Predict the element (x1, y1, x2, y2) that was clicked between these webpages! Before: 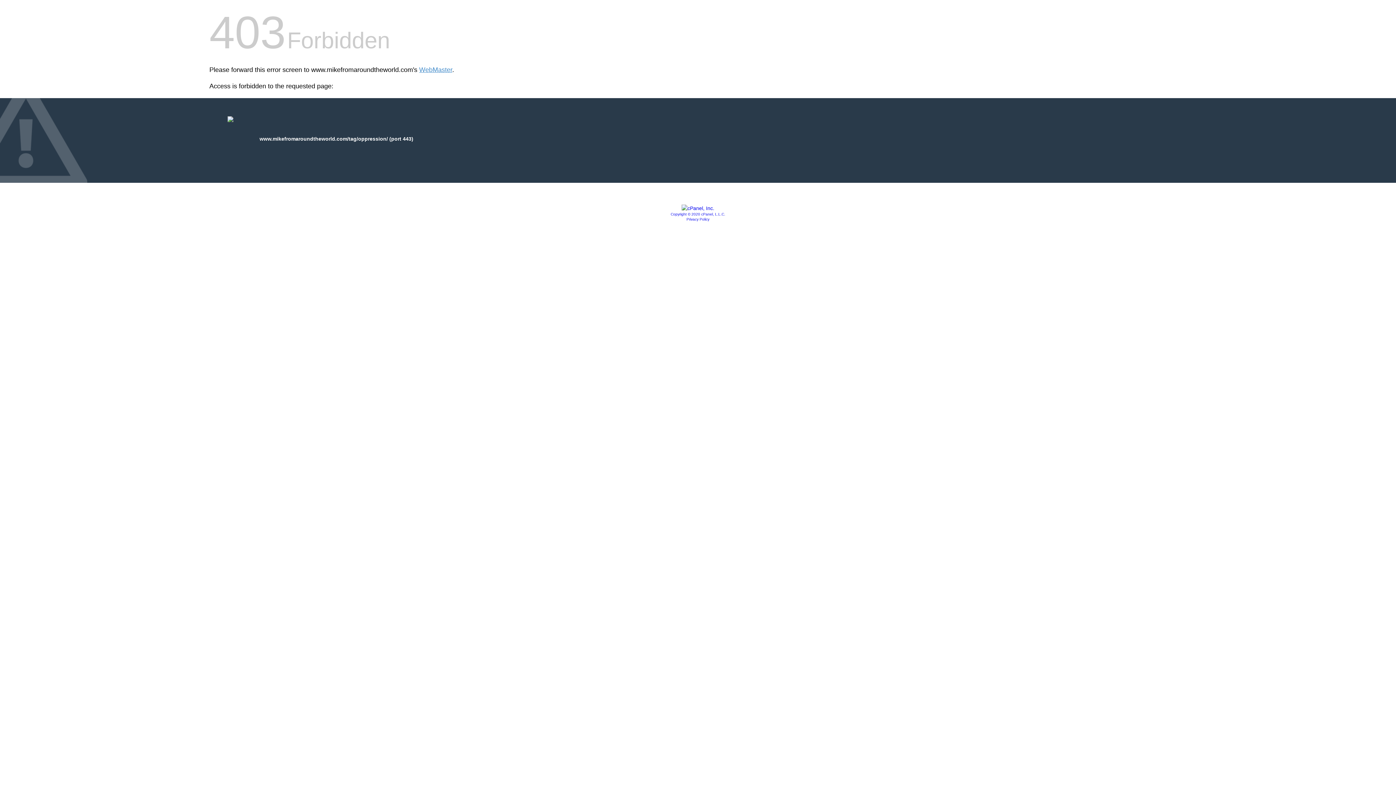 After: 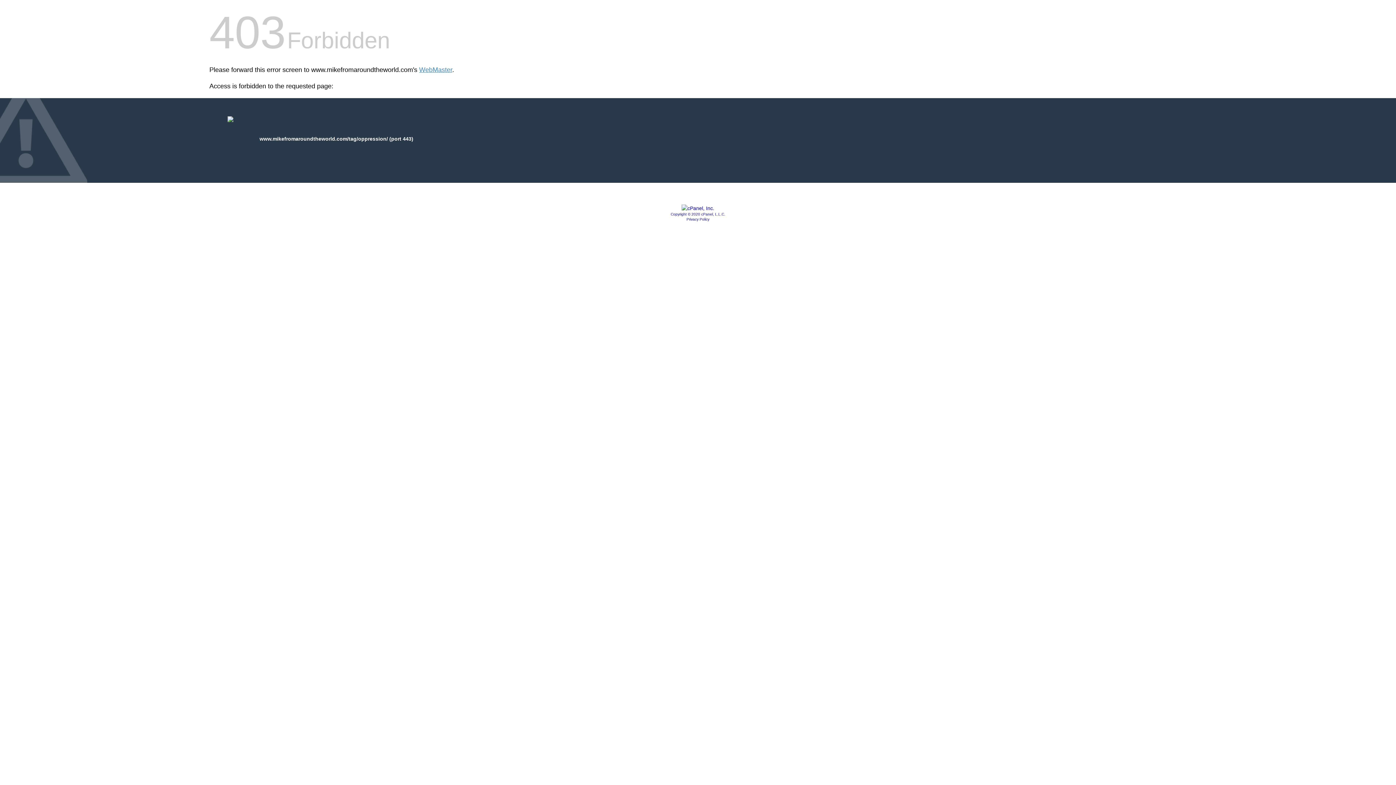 Action: label: Privacy Policy bbox: (686, 217, 709, 221)